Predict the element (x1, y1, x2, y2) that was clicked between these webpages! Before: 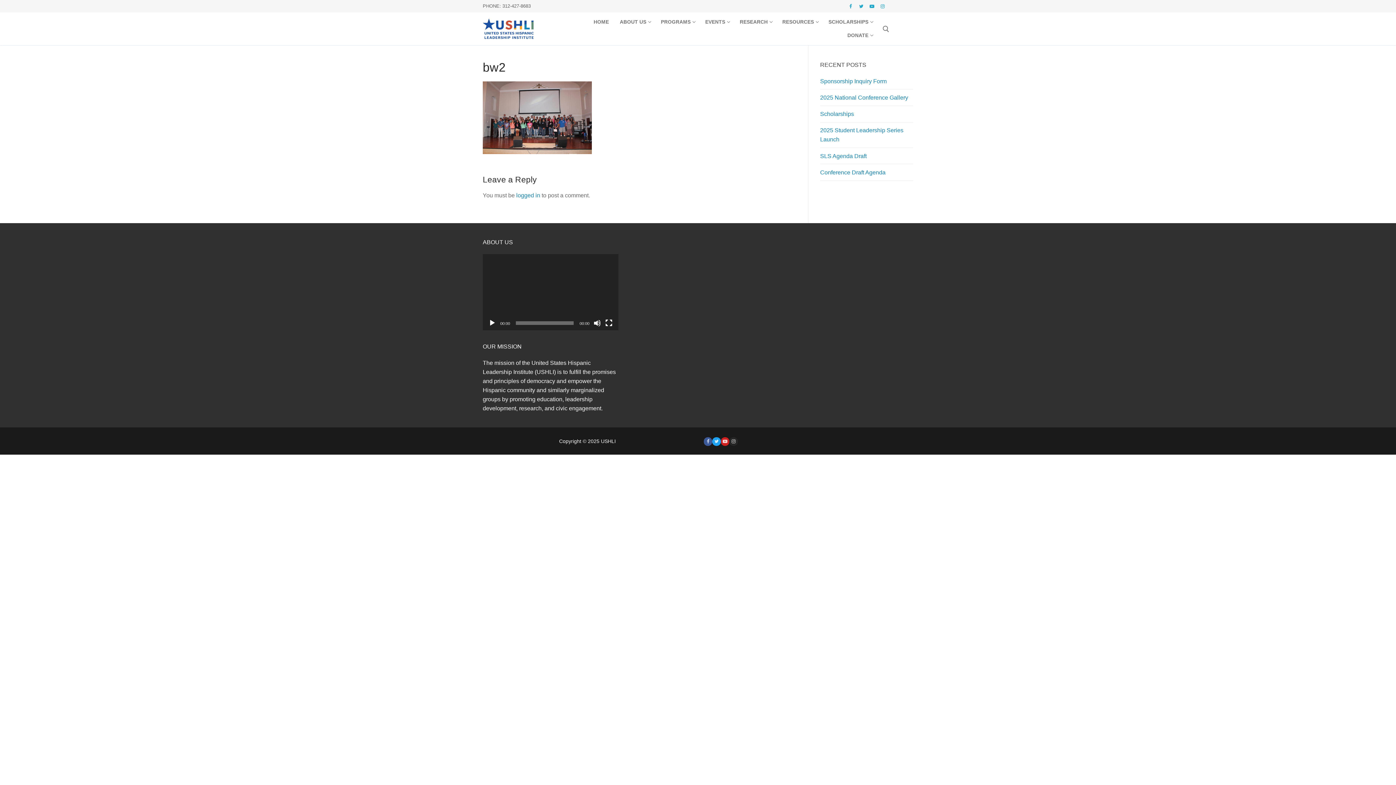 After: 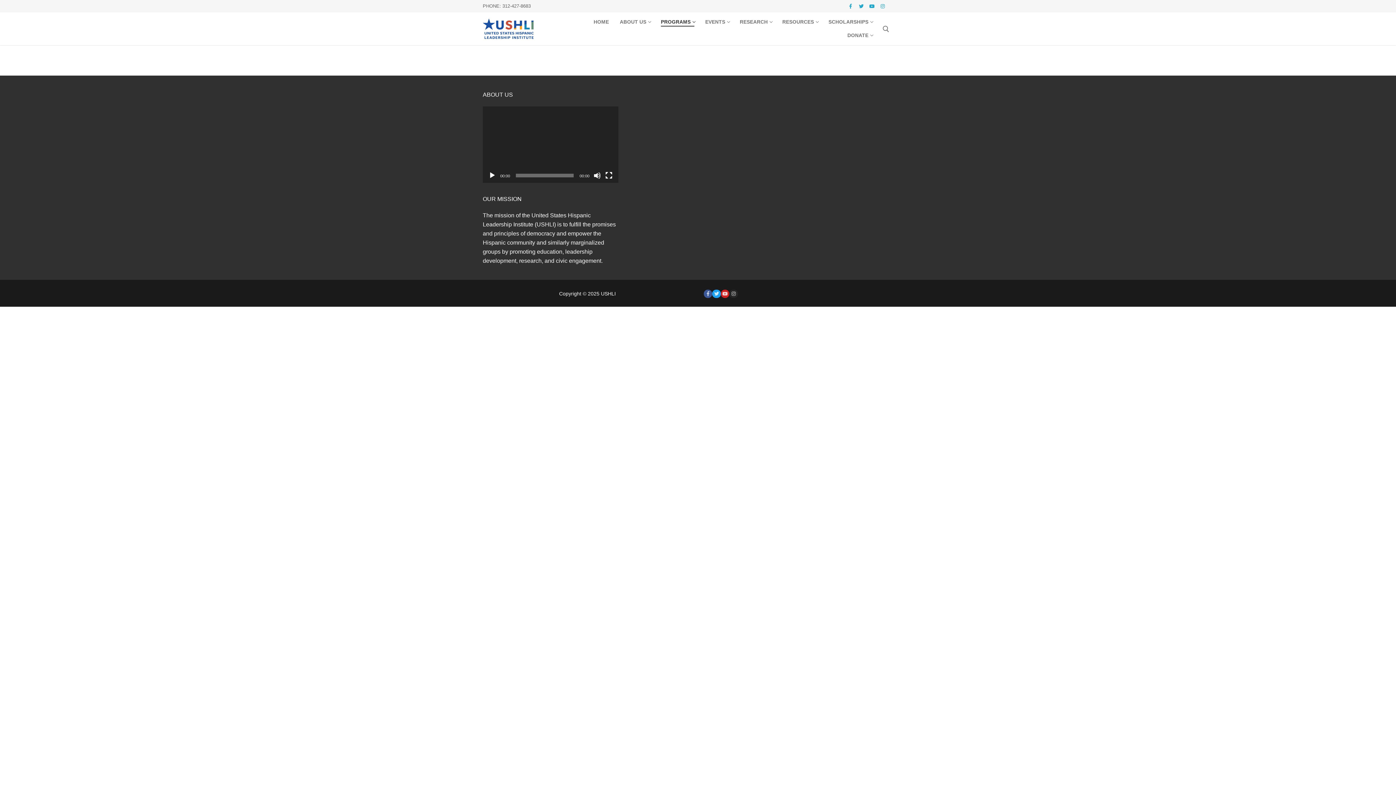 Action: label: PROGRAMS
  bbox: (656, 15, 699, 28)